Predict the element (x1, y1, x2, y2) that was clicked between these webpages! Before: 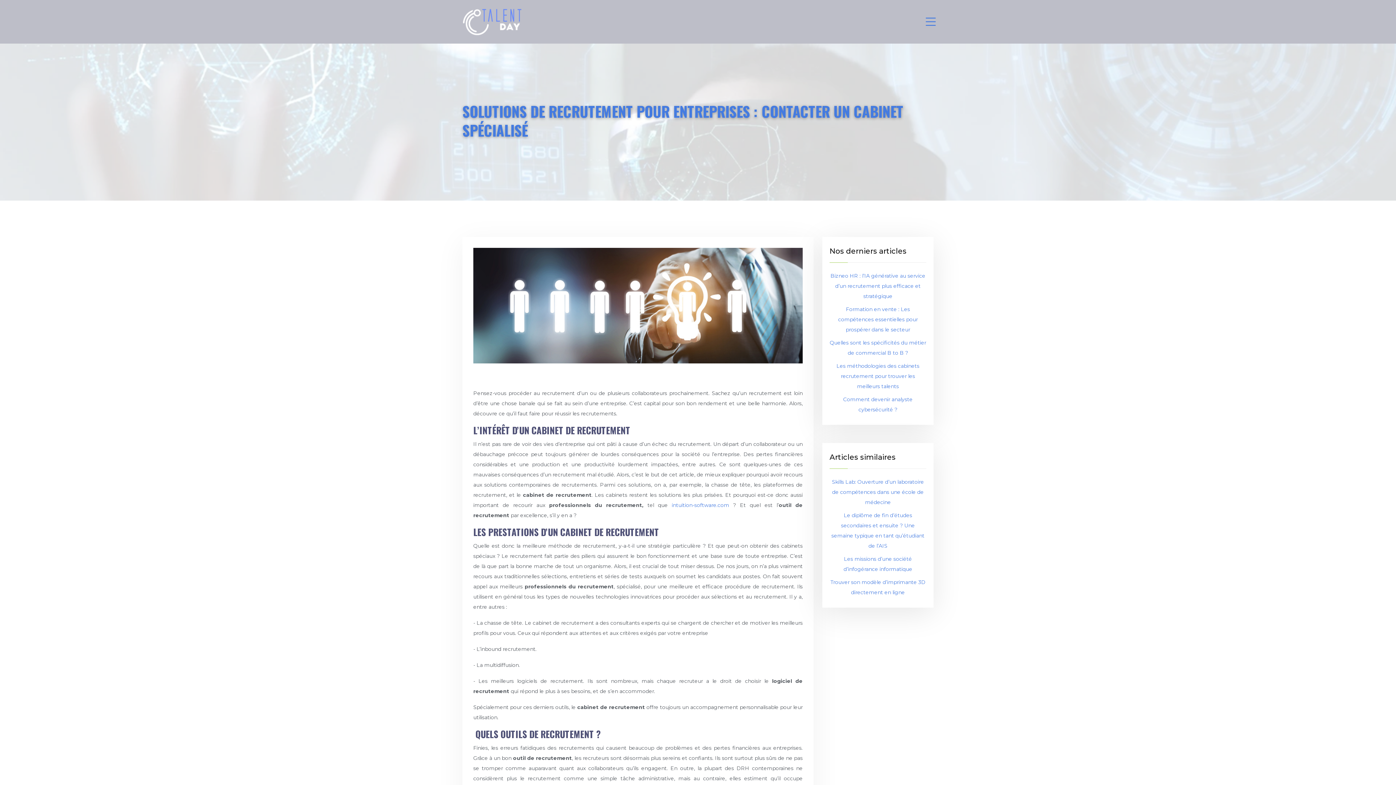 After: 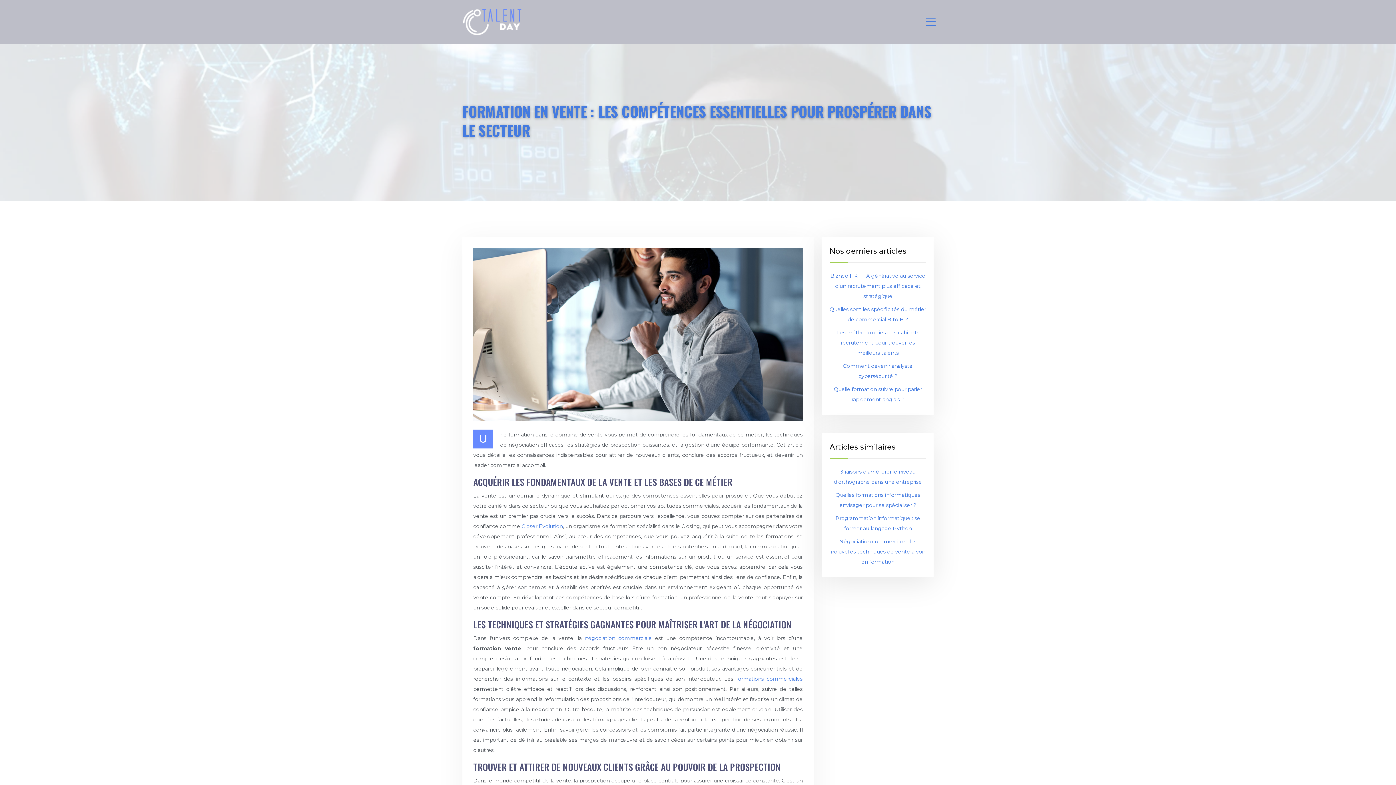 Action: bbox: (838, 306, 918, 333) label: Formation en vente : Les compétences essentielles pour prospérer dans le secteur